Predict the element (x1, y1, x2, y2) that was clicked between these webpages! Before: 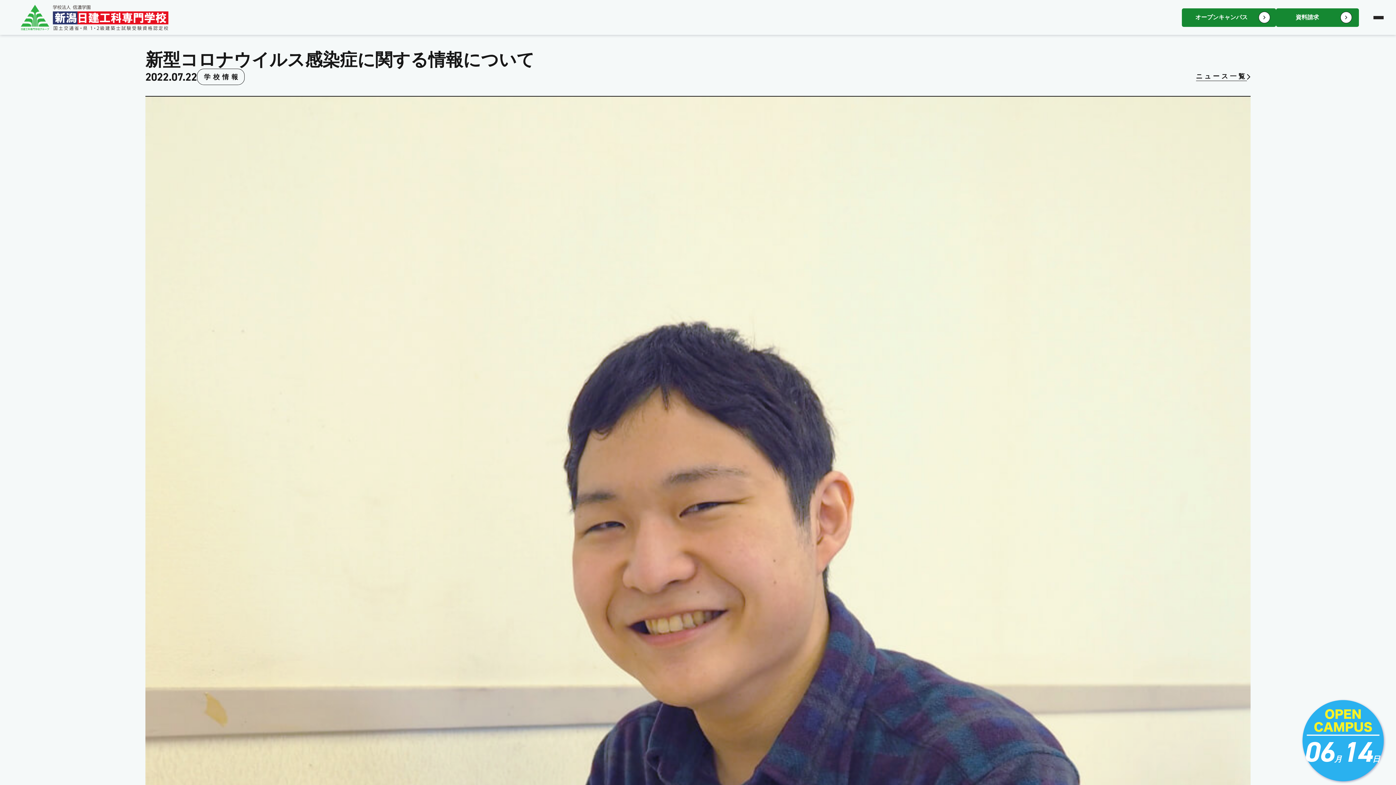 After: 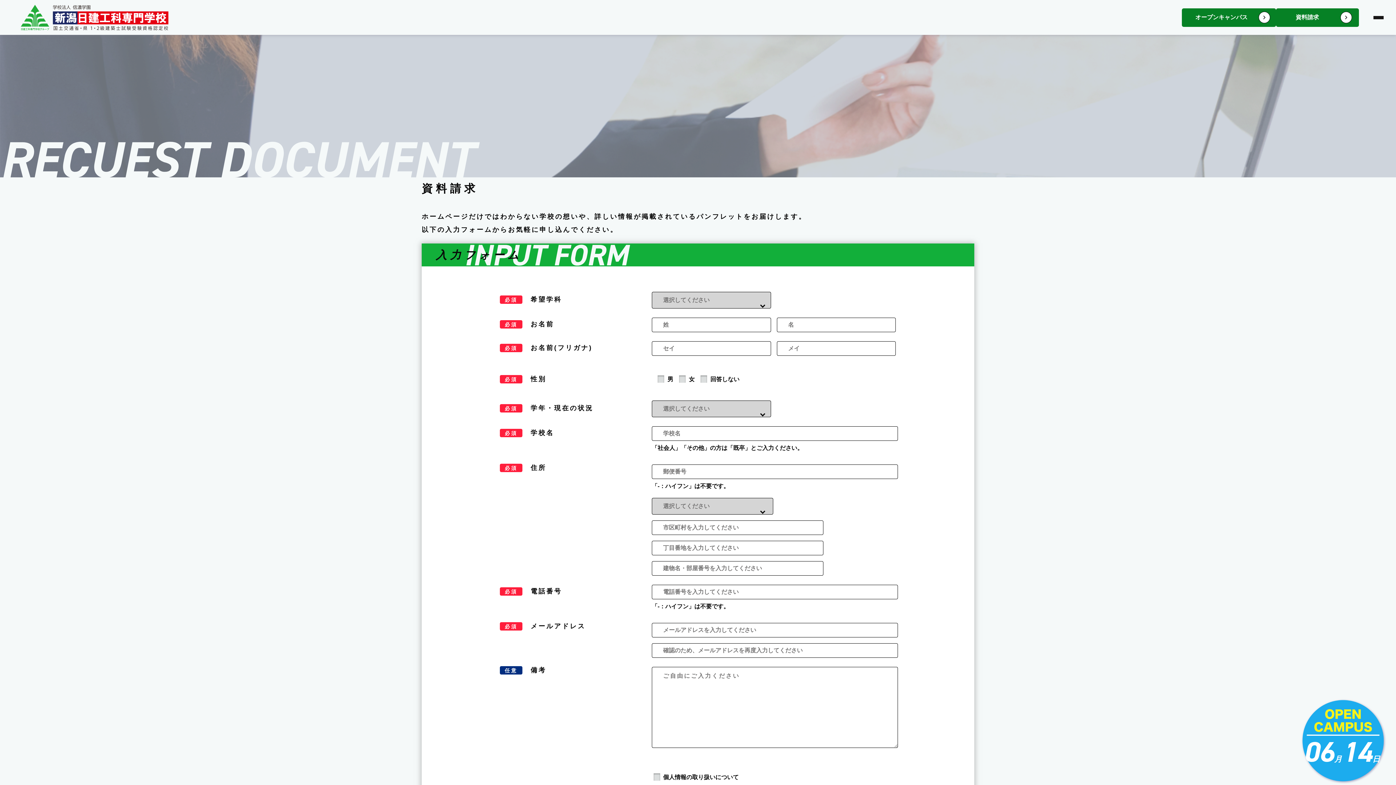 Action: bbox: (1276, 8, 1358, 26) label: 資料請求